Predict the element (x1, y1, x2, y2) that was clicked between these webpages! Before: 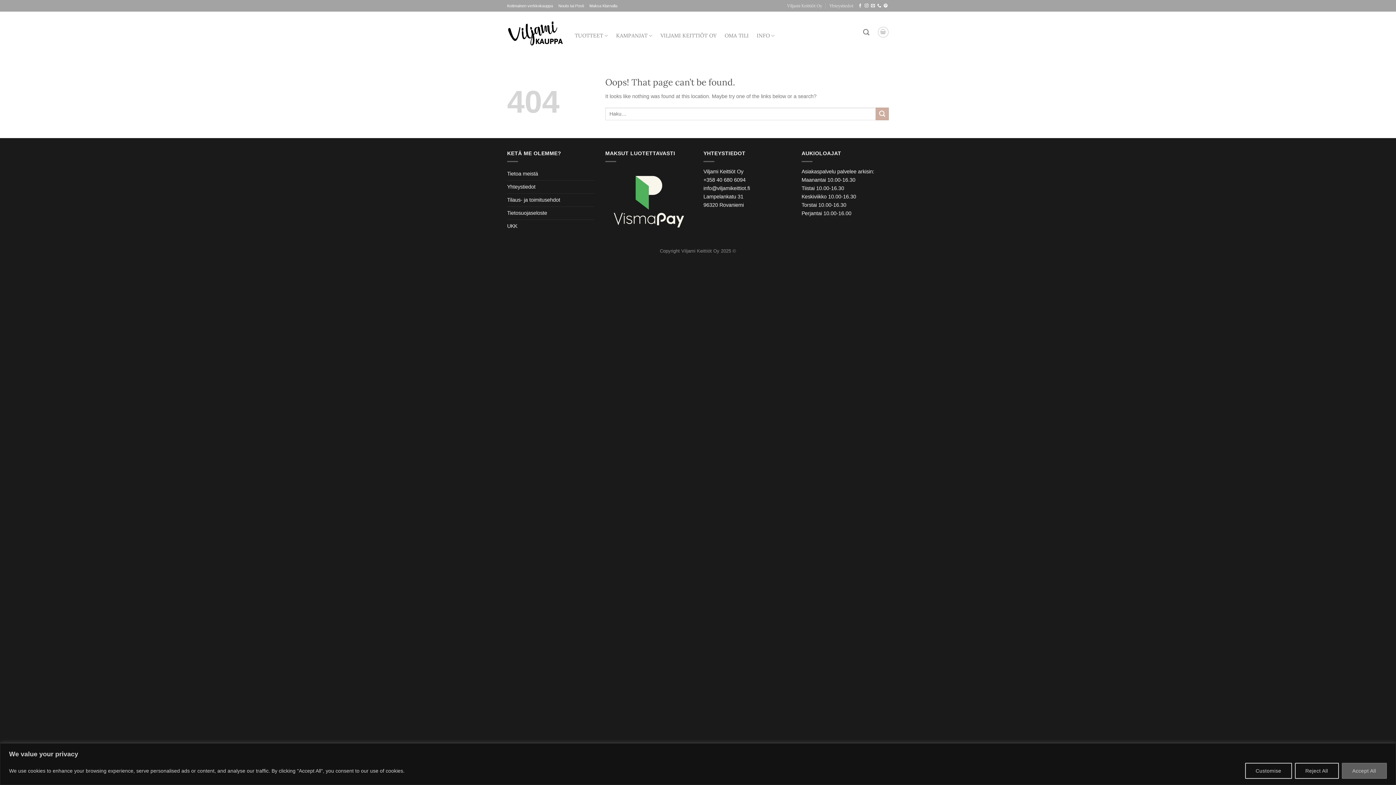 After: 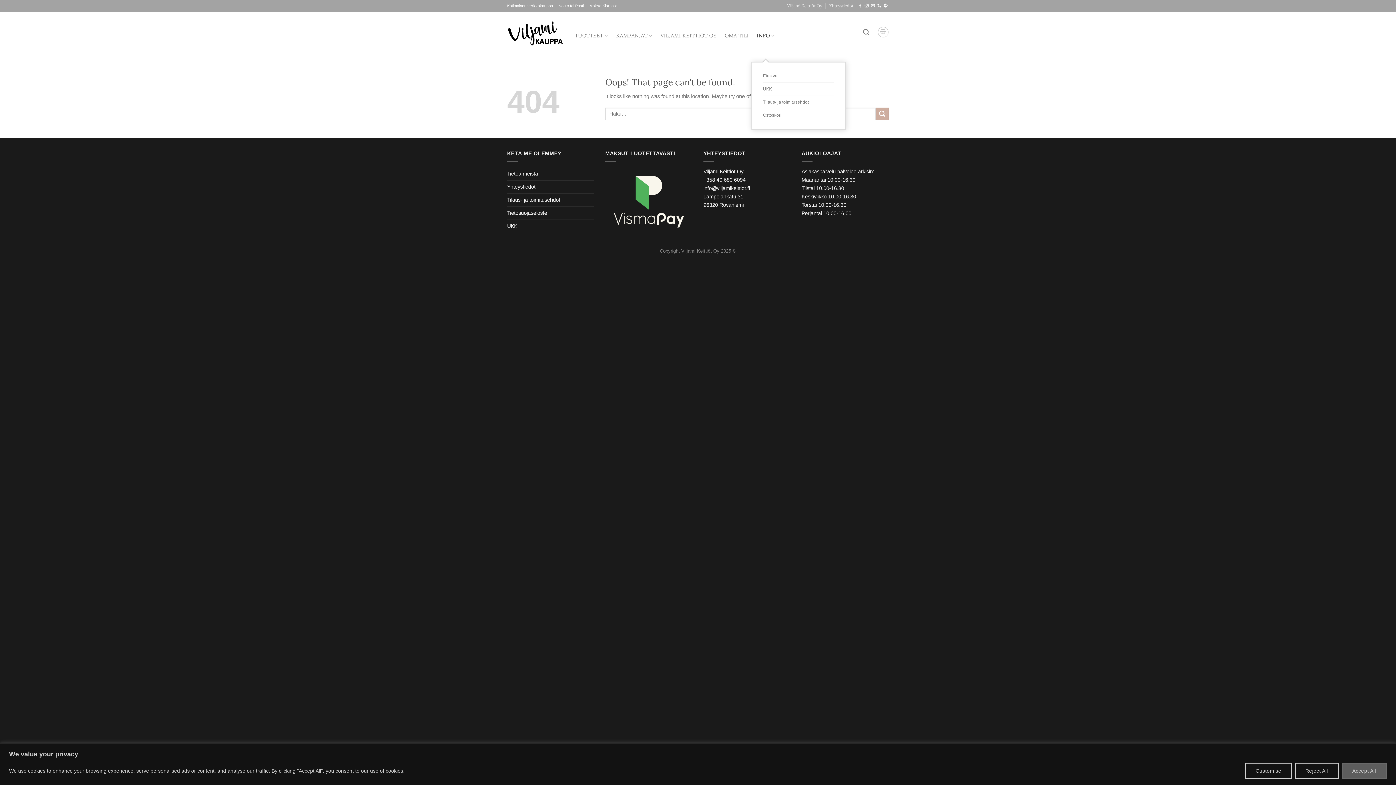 Action: bbox: (756, 9, 775, 61) label: INFO